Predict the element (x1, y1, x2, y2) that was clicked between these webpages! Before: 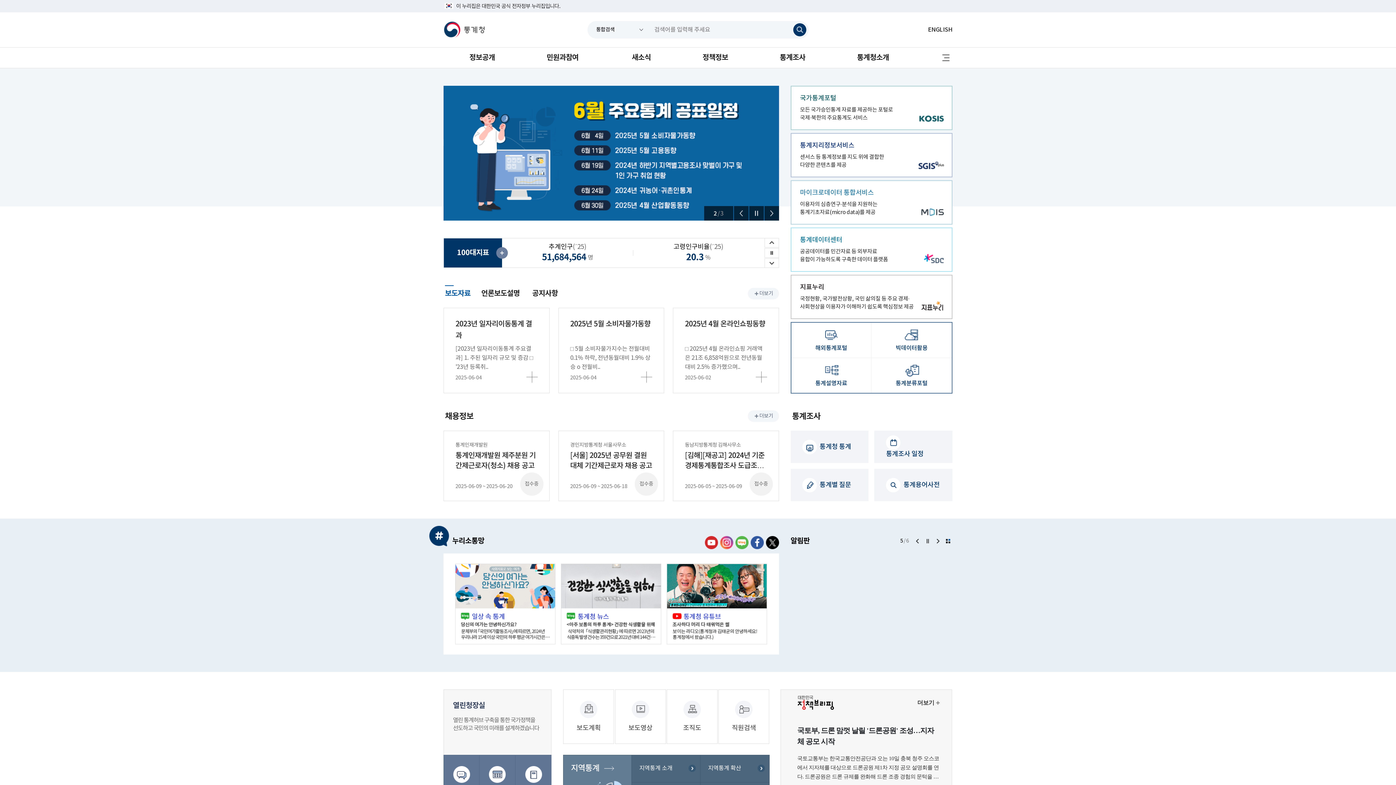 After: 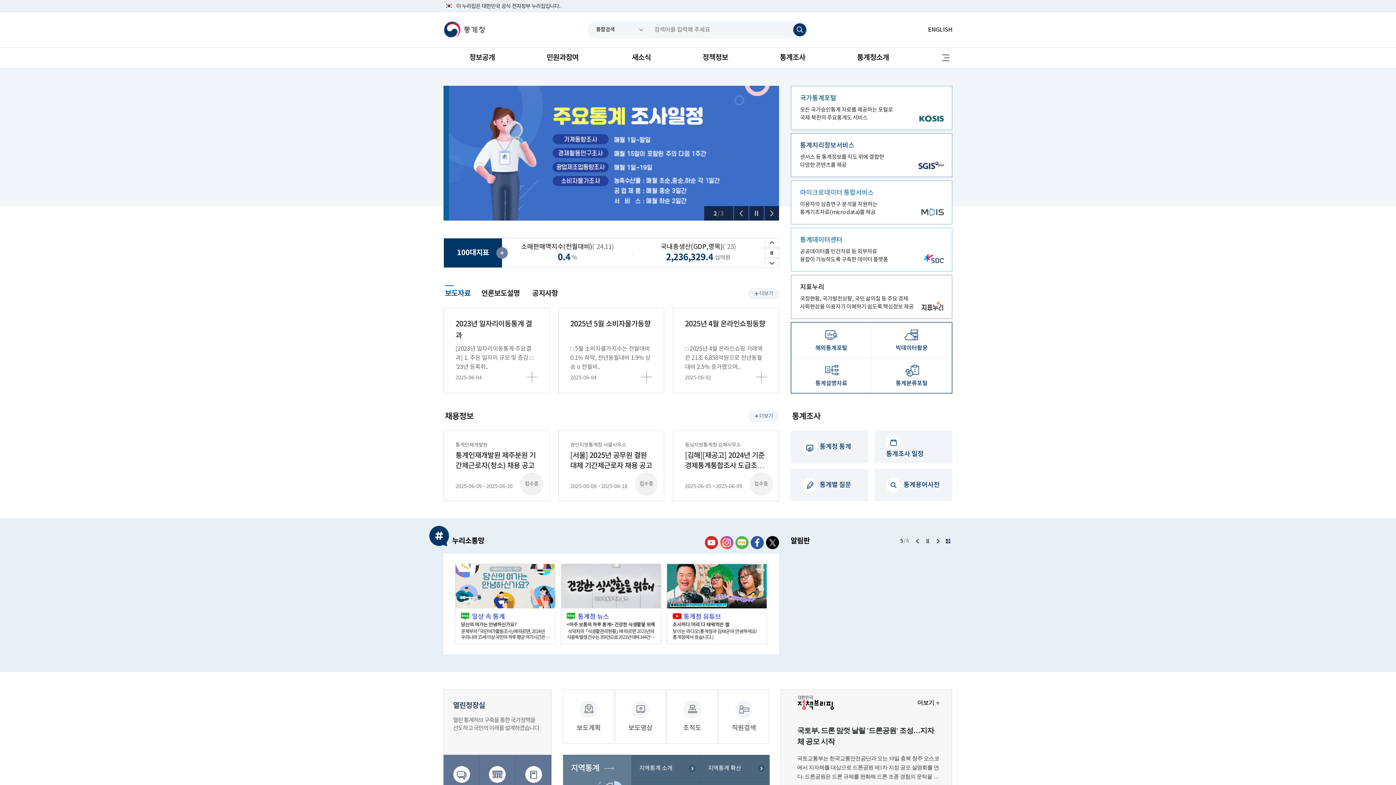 Action: label: 다음 bbox: (764, 258, 779, 268)